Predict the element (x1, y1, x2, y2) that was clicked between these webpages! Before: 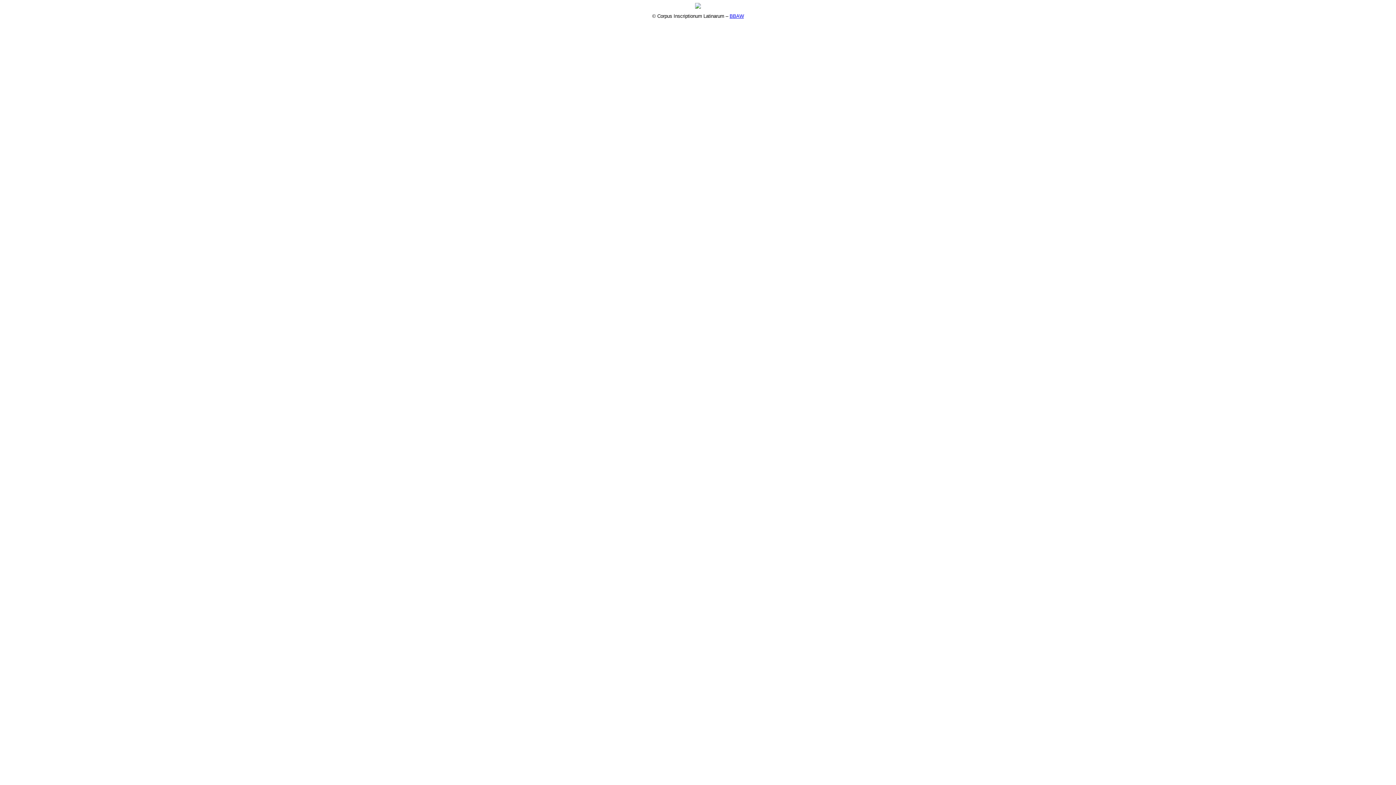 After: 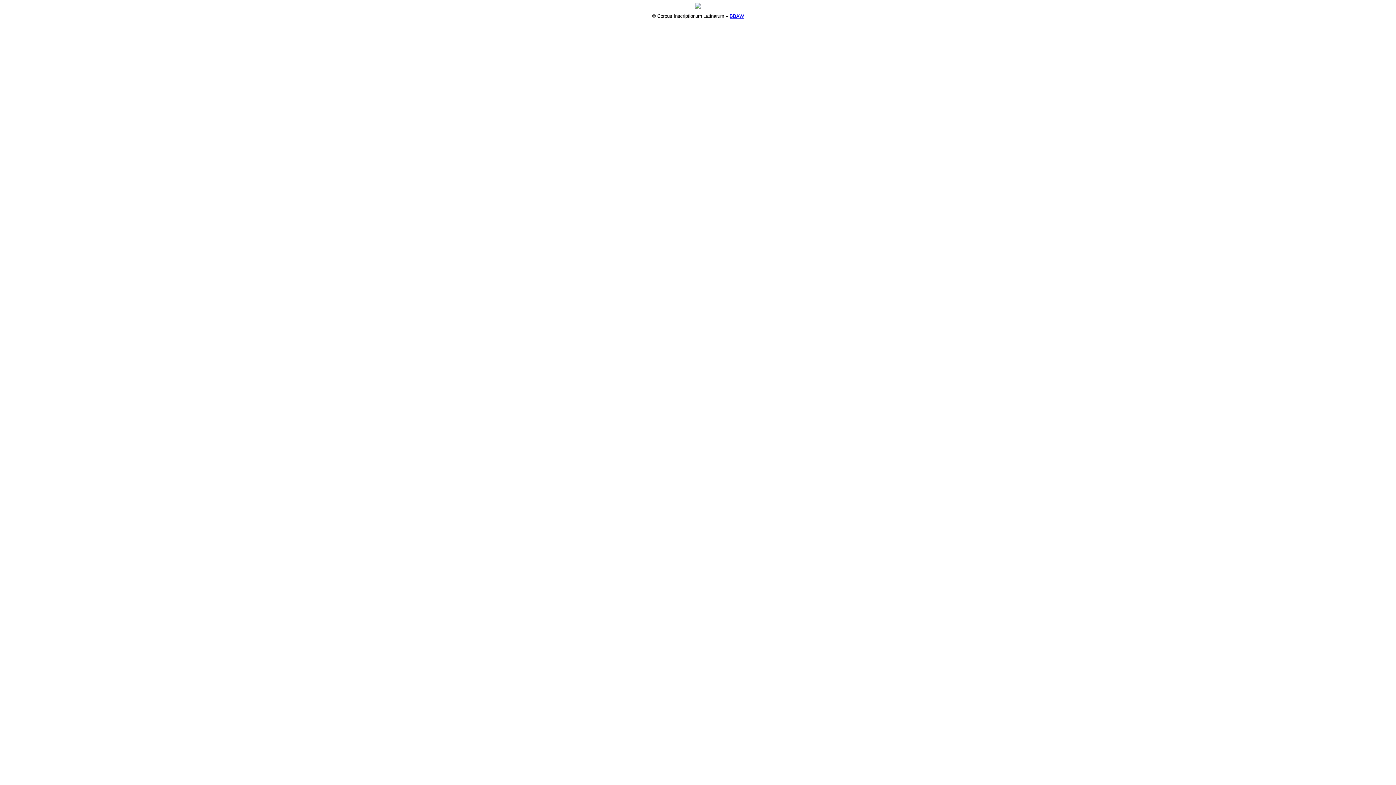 Action: bbox: (729, 13, 744, 19) label: BBAW